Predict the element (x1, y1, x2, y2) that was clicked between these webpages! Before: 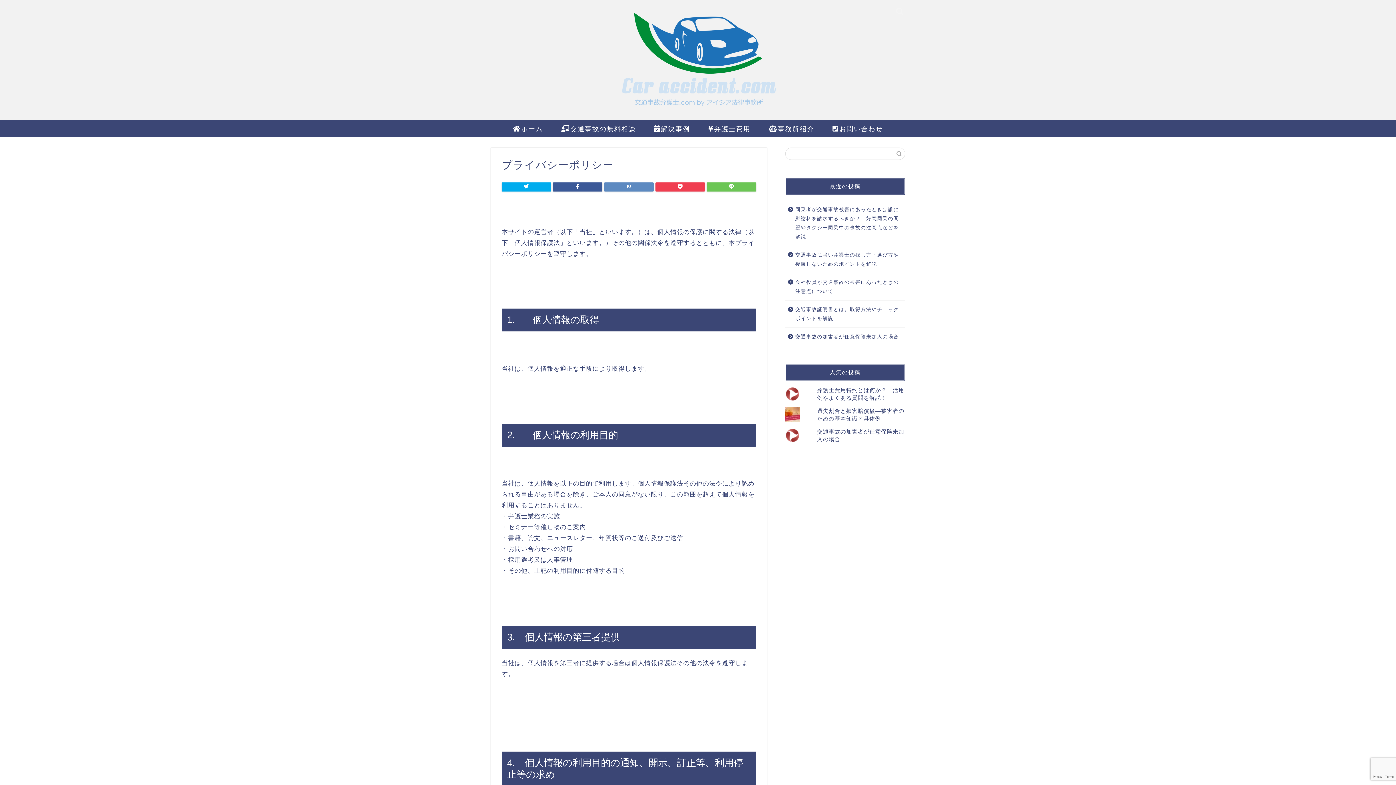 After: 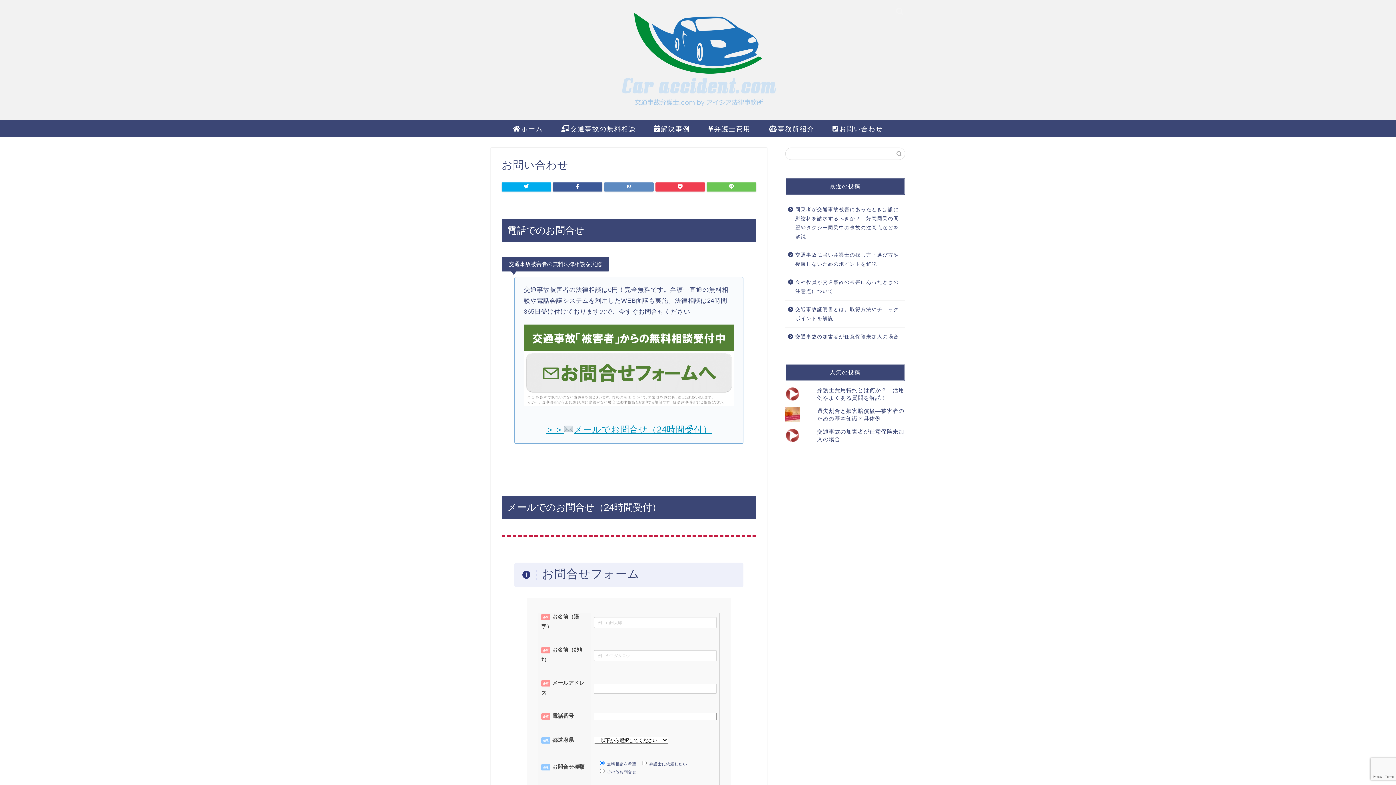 Action: bbox: (823, 119, 892, 136) label: お問い合わせ